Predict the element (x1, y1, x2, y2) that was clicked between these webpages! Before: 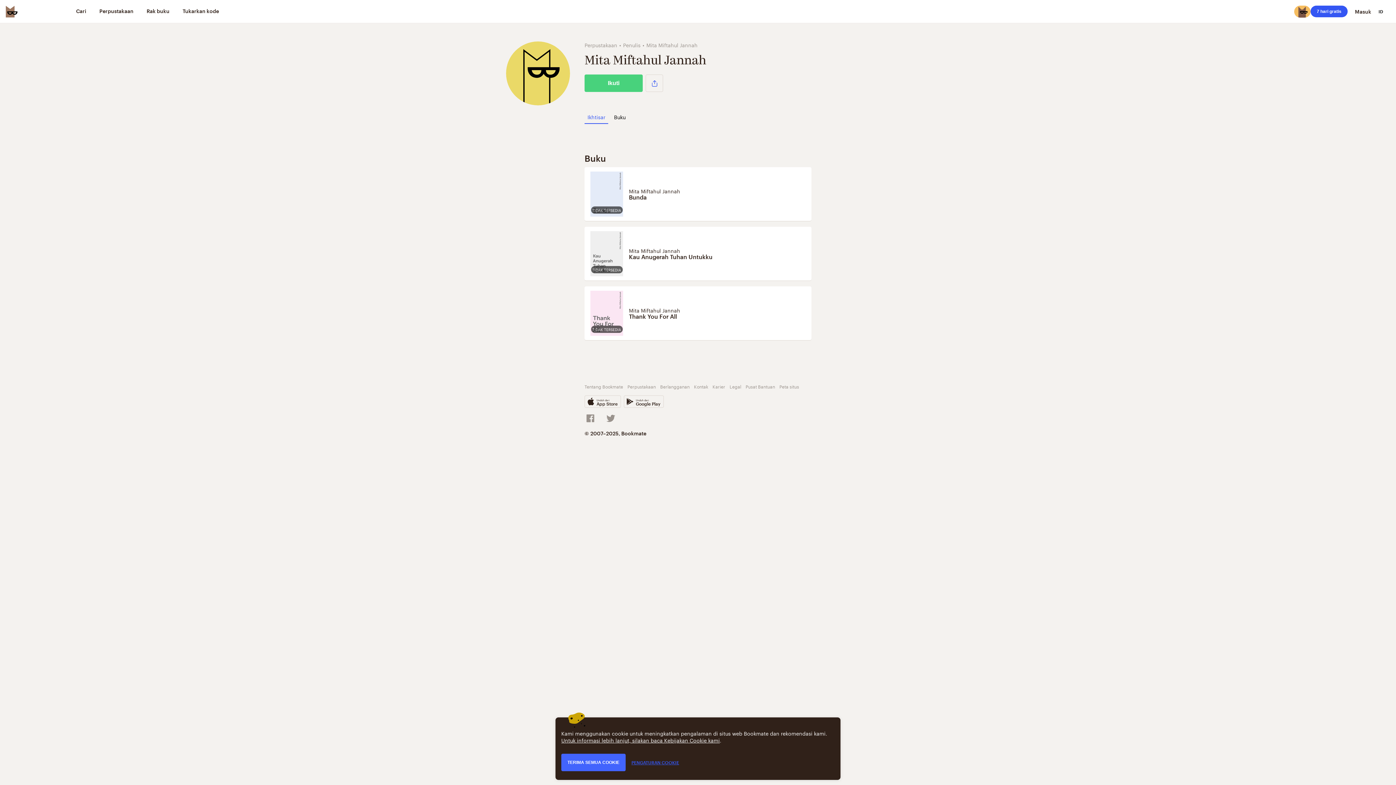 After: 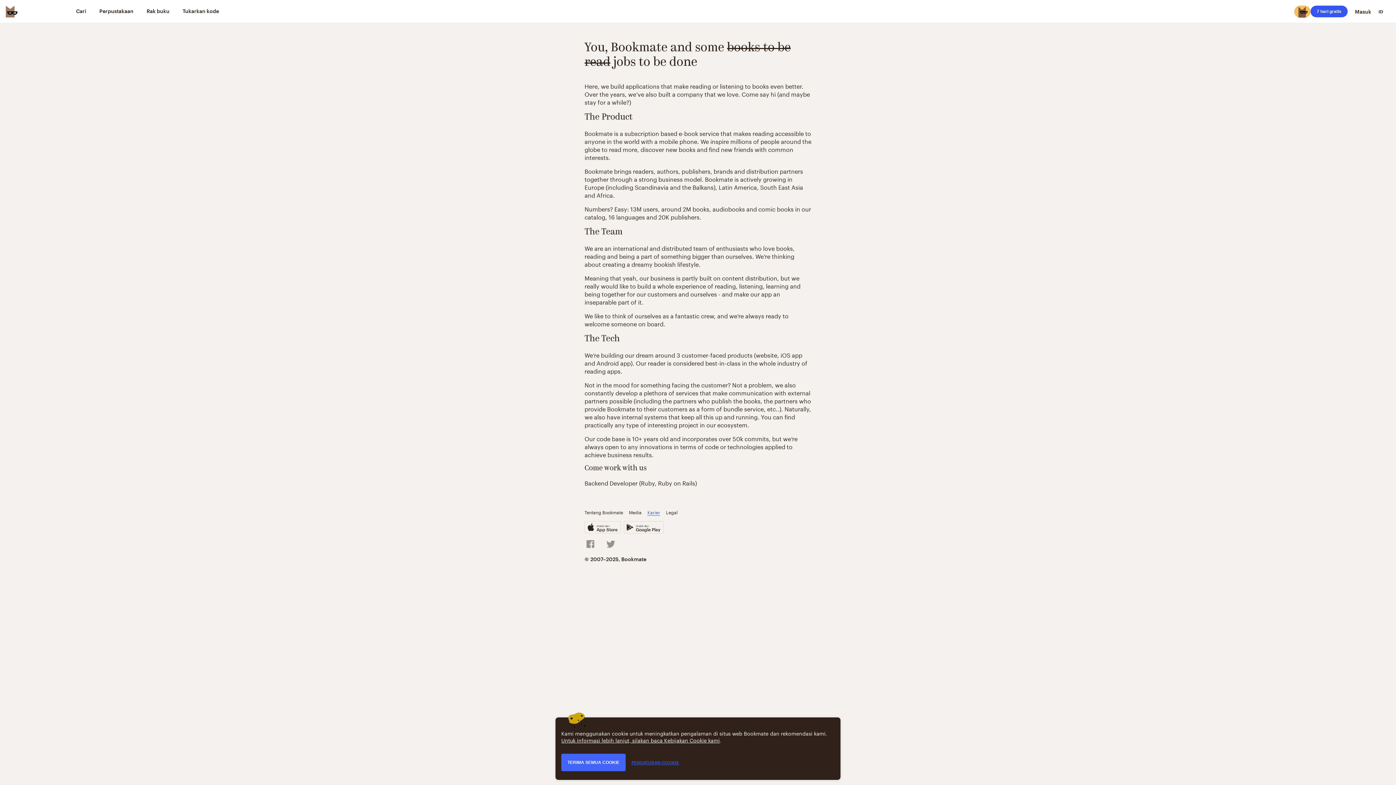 Action: label: Karier bbox: (712, 382, 725, 390)